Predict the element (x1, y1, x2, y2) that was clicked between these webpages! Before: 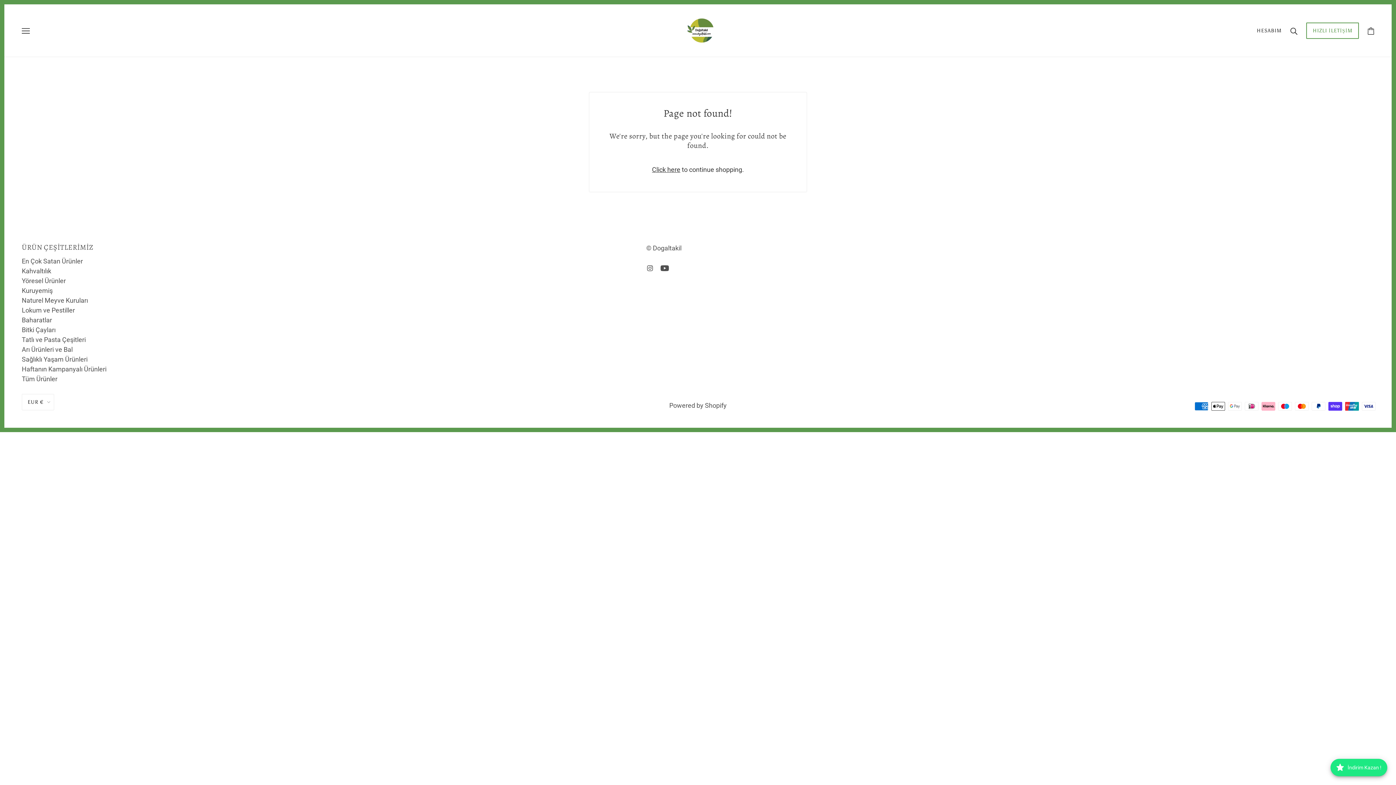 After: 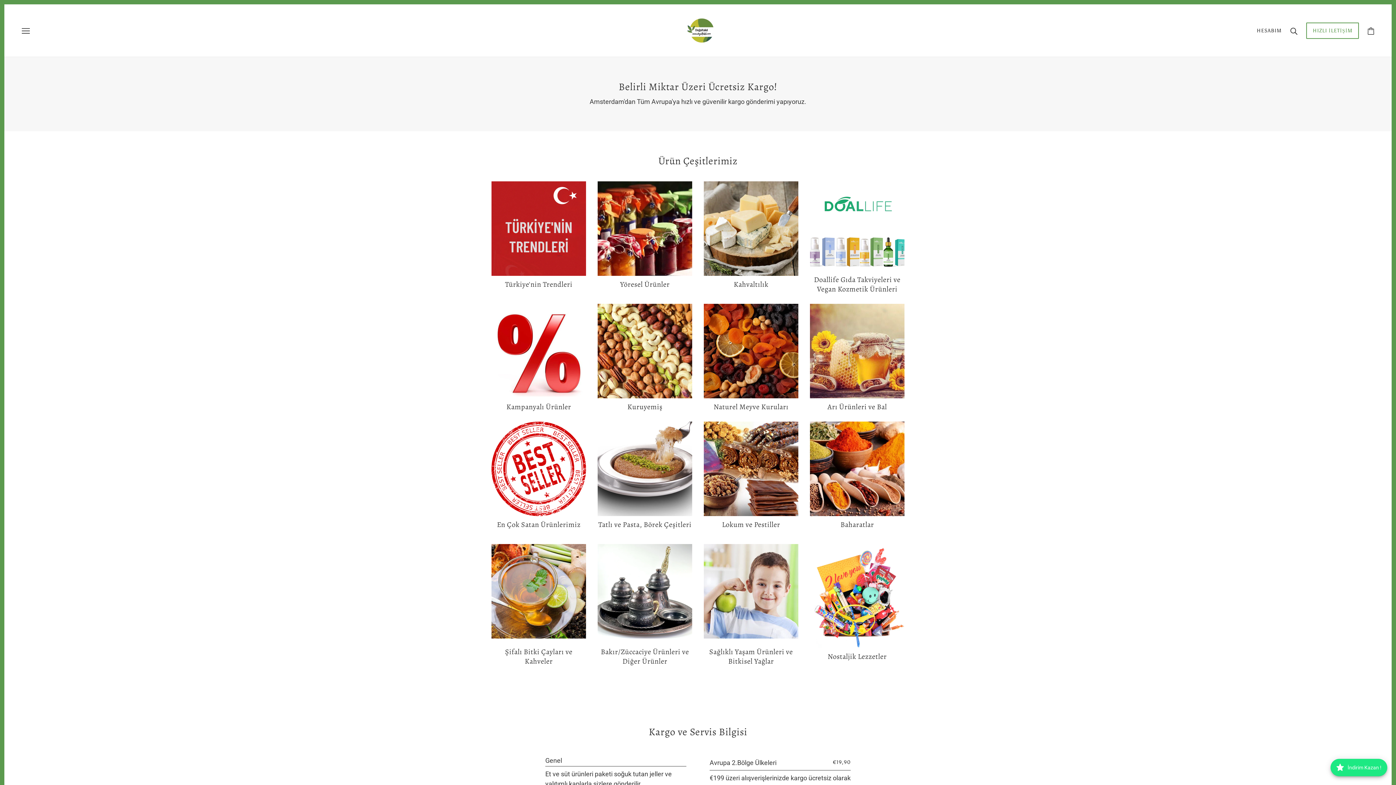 Action: bbox: (685, 26, 714, 33)